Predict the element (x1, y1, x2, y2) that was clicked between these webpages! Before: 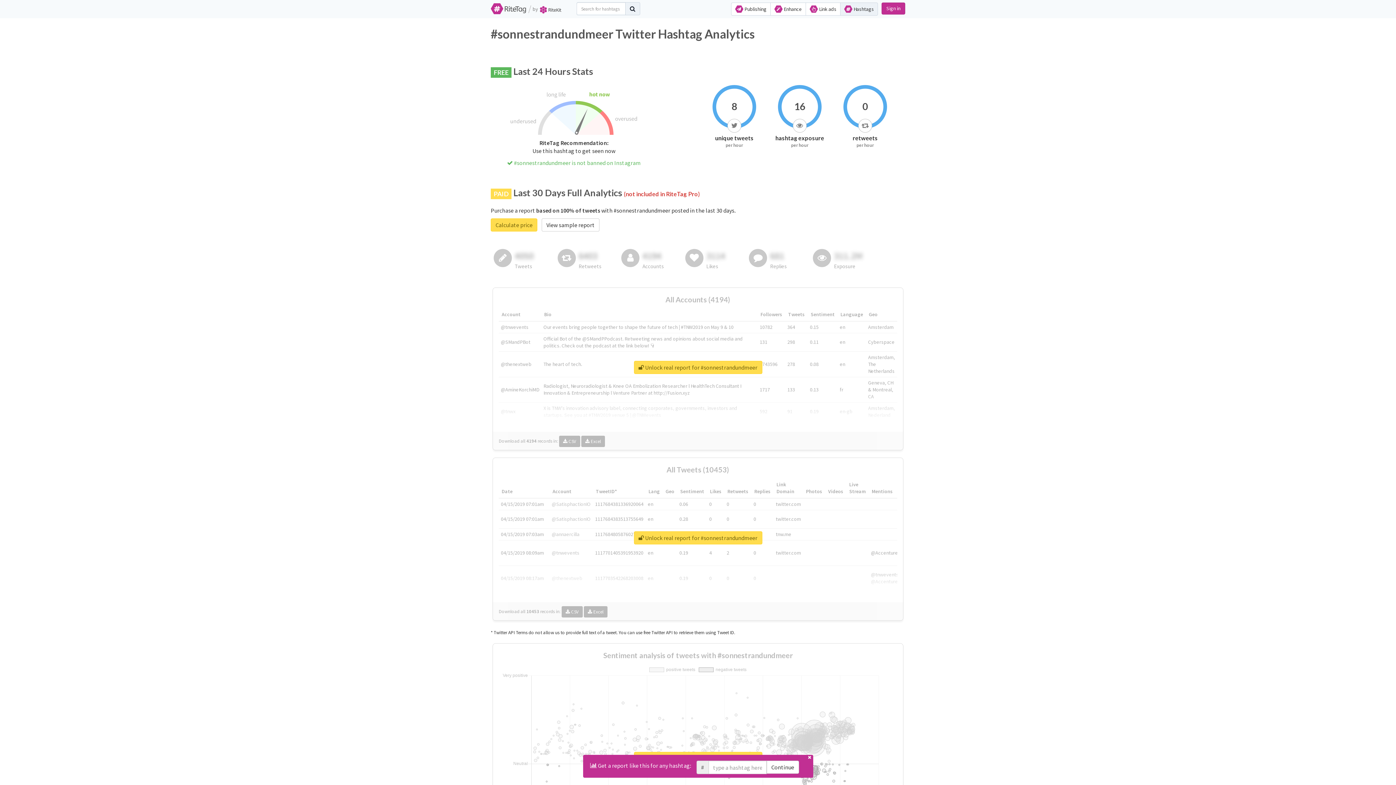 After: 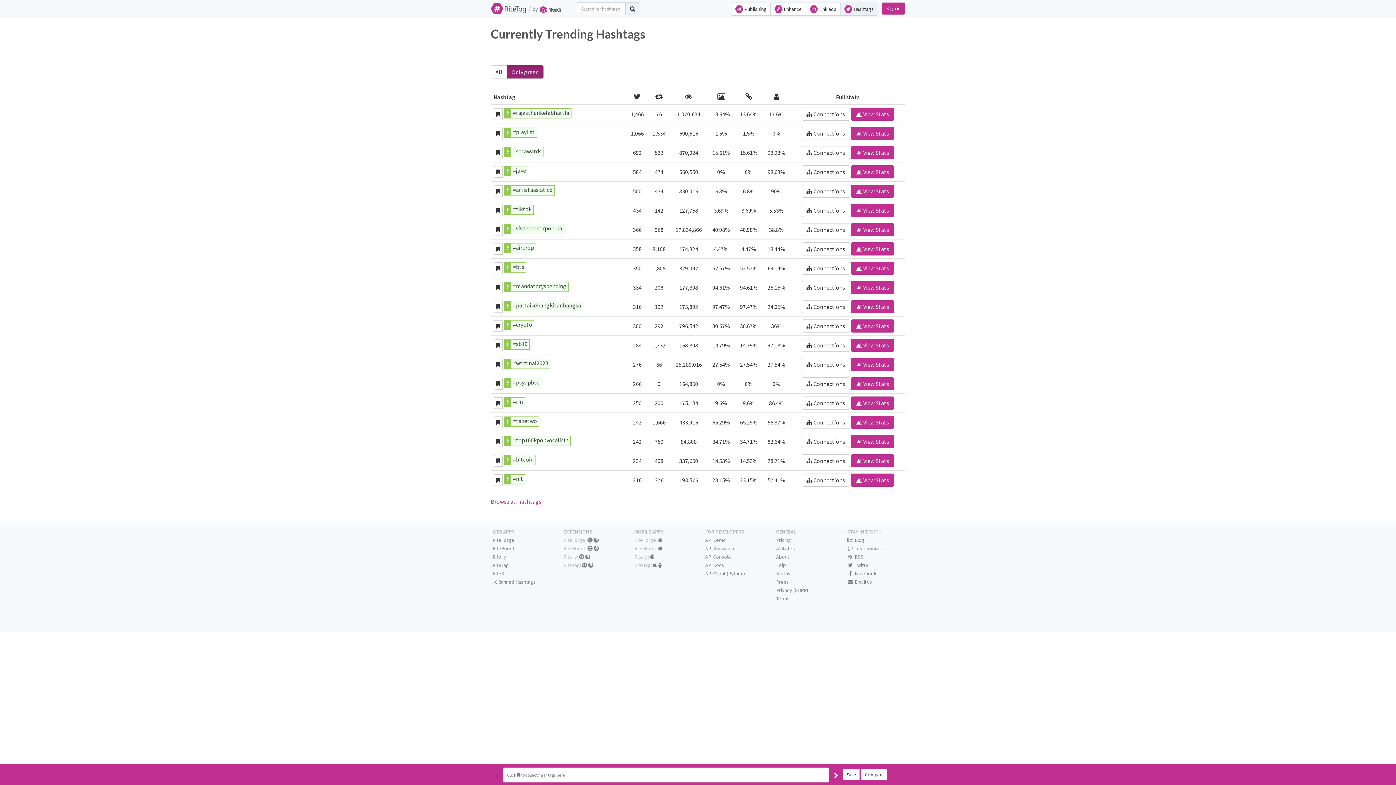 Action: bbox: (625, 2, 640, 15)